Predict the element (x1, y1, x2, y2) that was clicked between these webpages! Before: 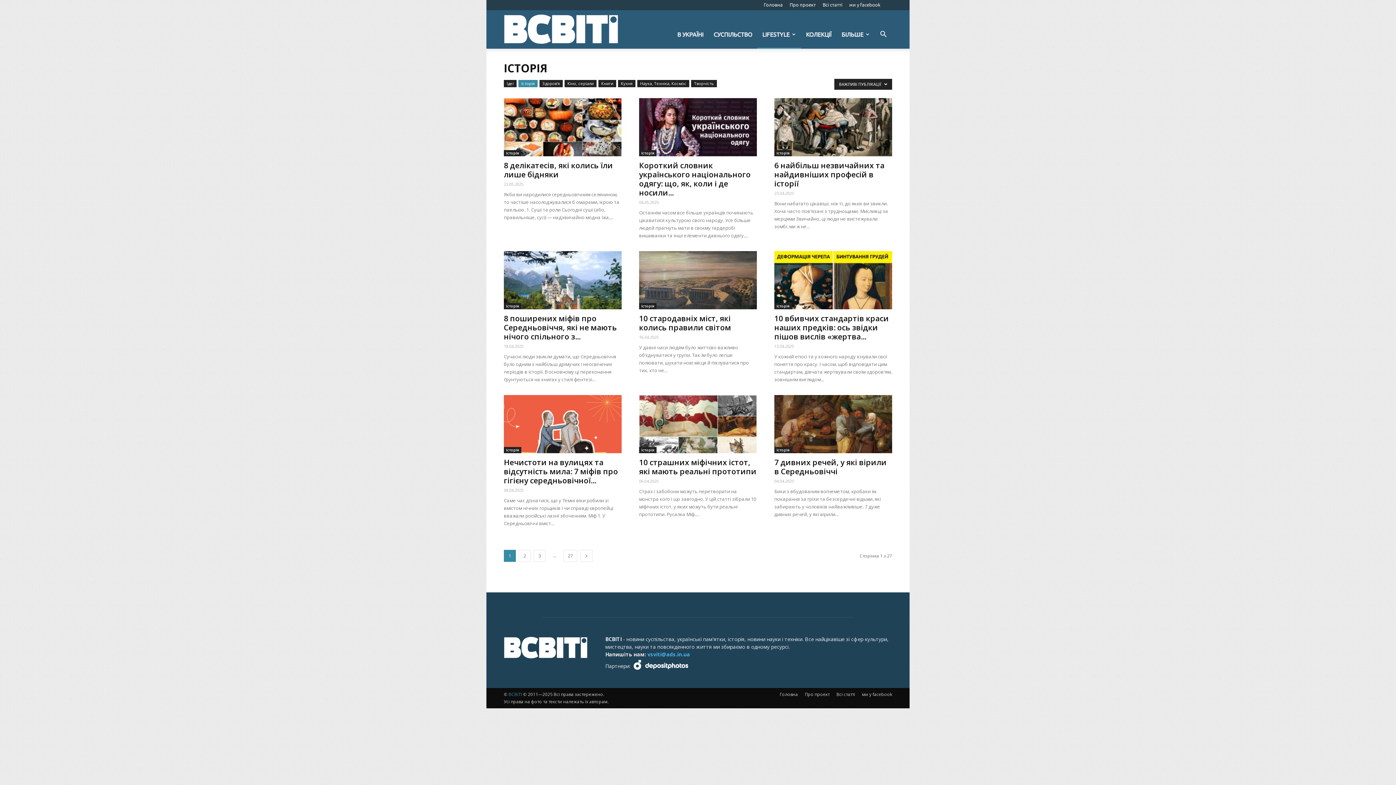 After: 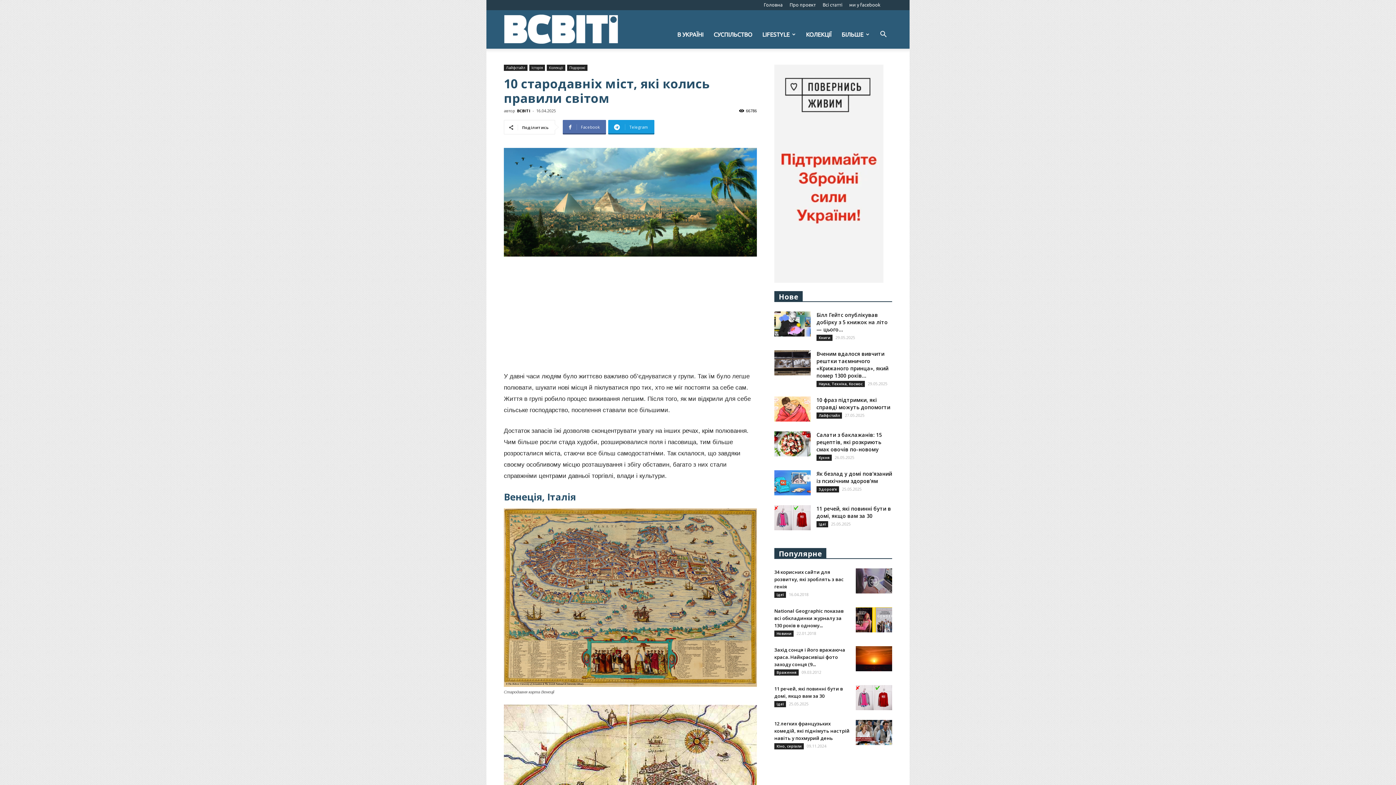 Action: bbox: (639, 313, 731, 332) label: 10 стародавніх міст, які колись правили світом